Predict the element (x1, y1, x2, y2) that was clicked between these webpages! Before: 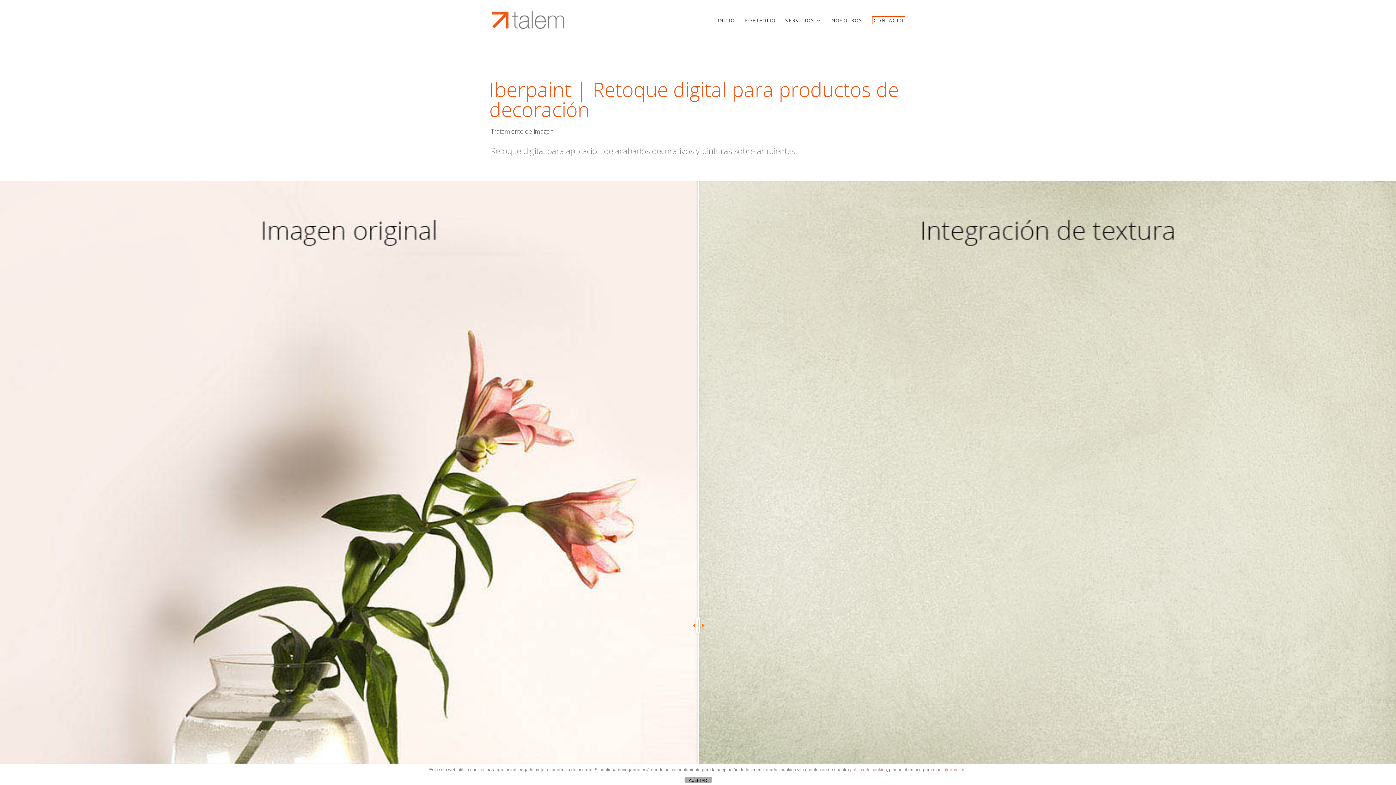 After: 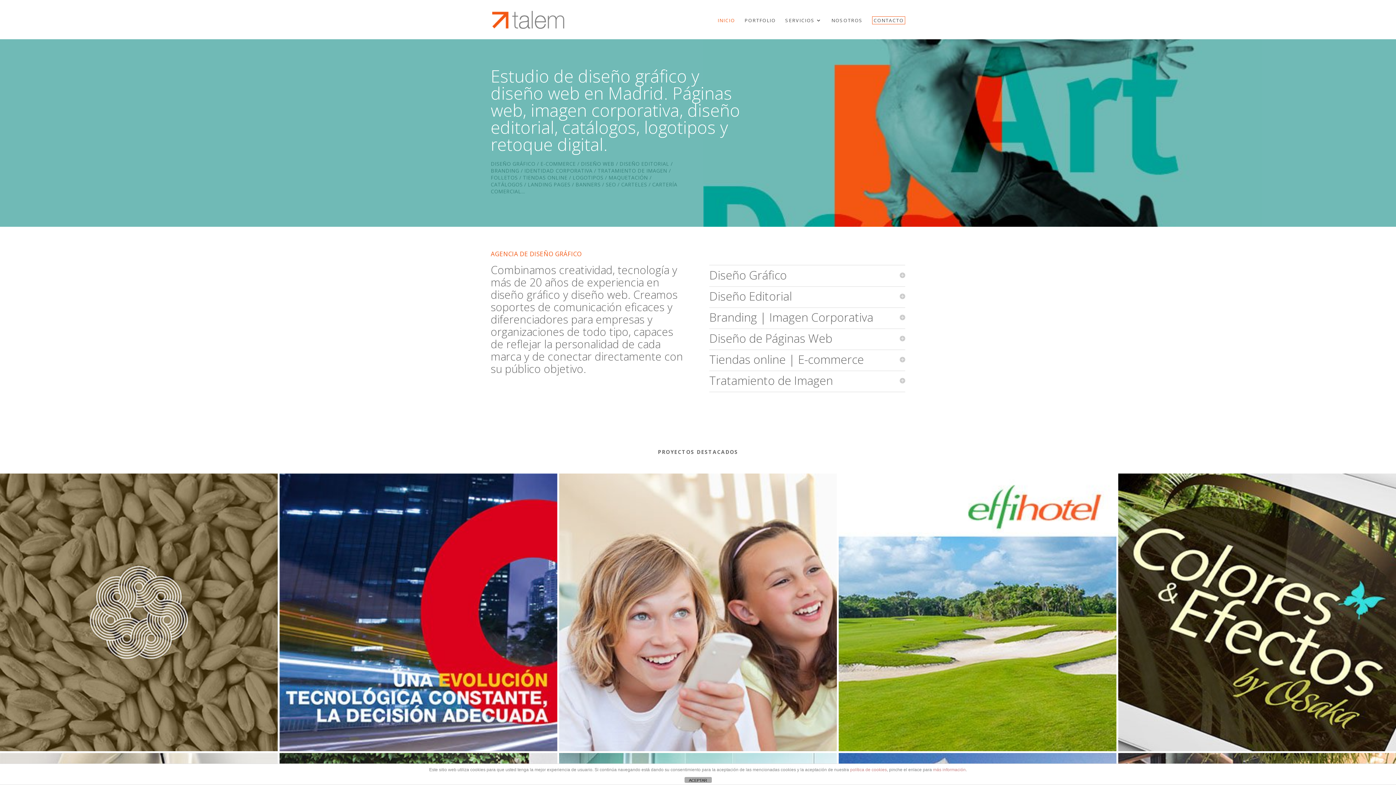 Action: label: INICIO bbox: (717, 17, 735, 39)